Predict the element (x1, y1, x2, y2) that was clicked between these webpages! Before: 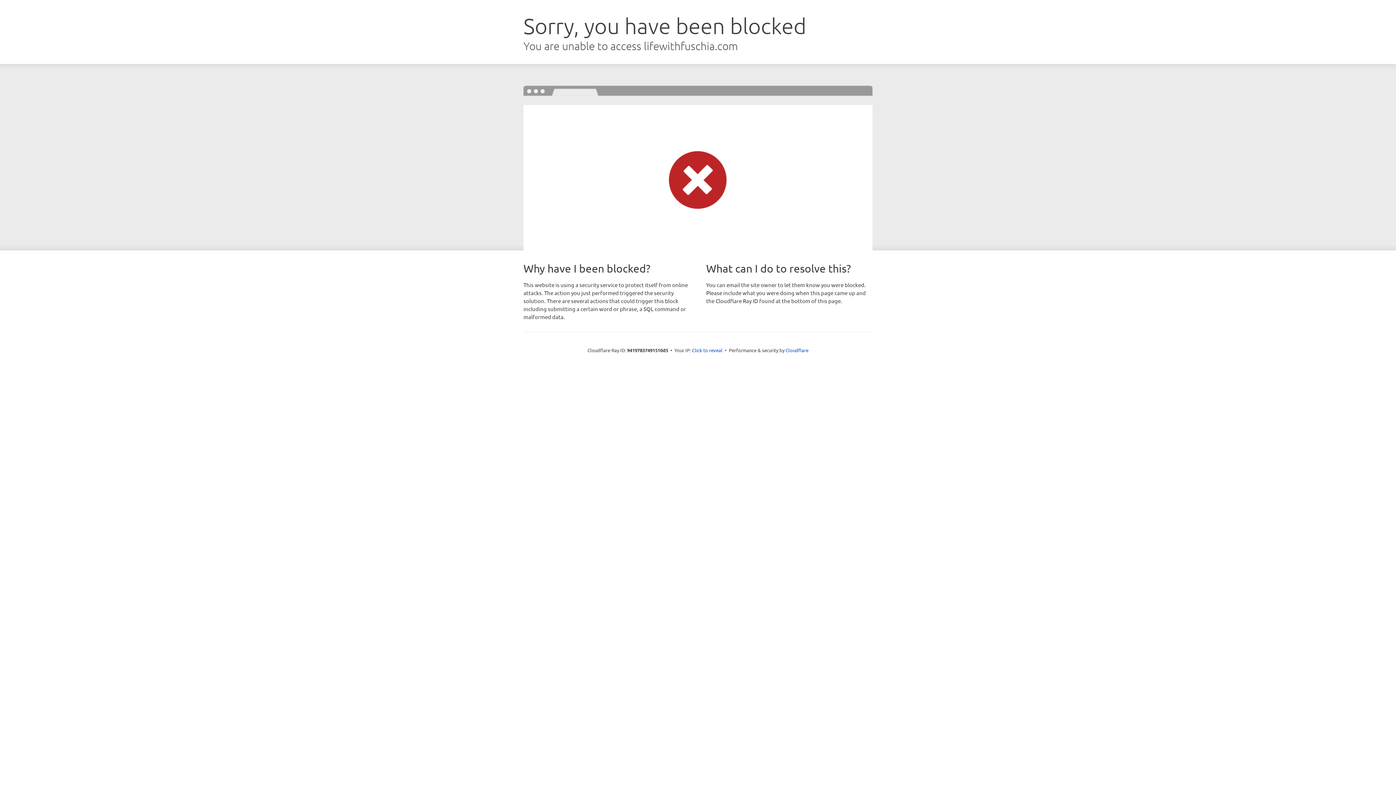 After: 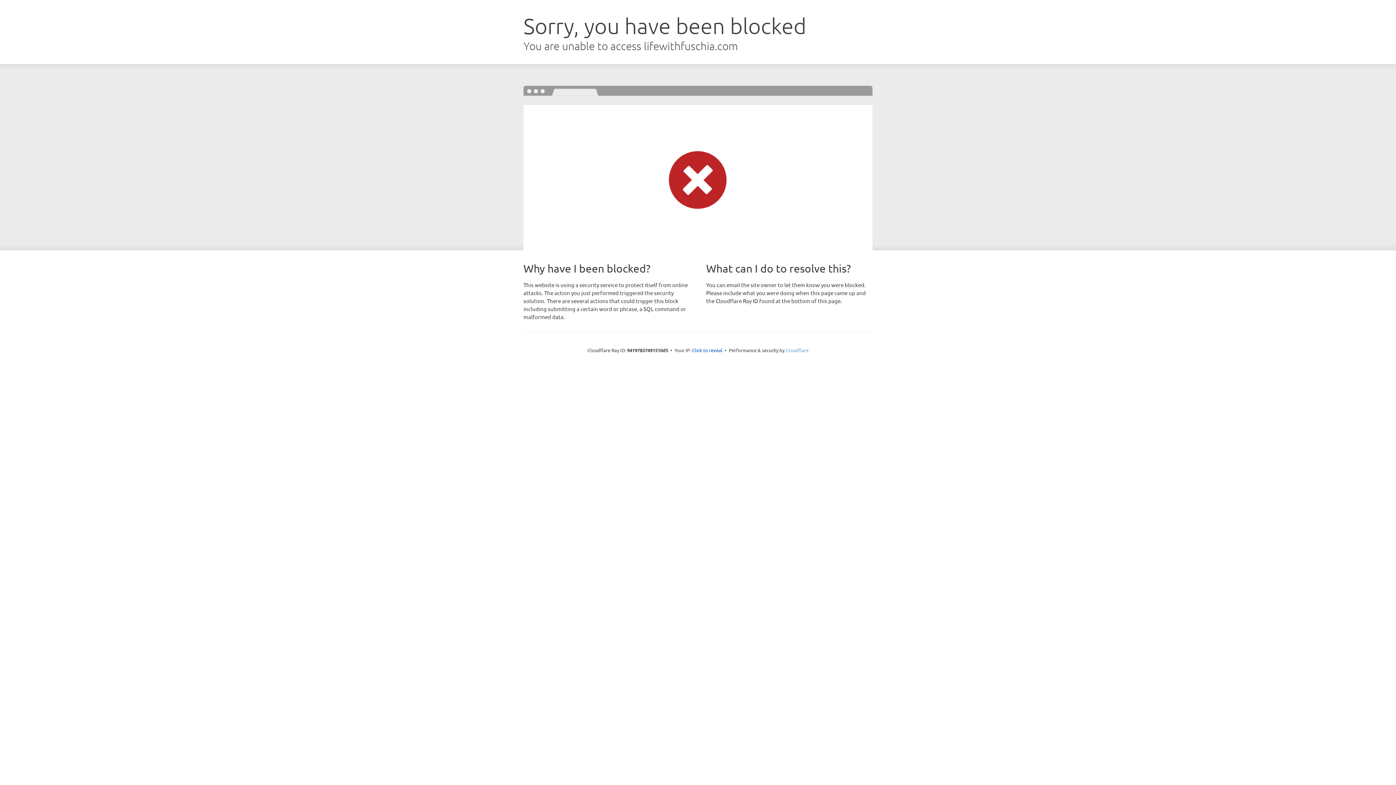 Action: bbox: (785, 347, 808, 353) label: Cloudflare